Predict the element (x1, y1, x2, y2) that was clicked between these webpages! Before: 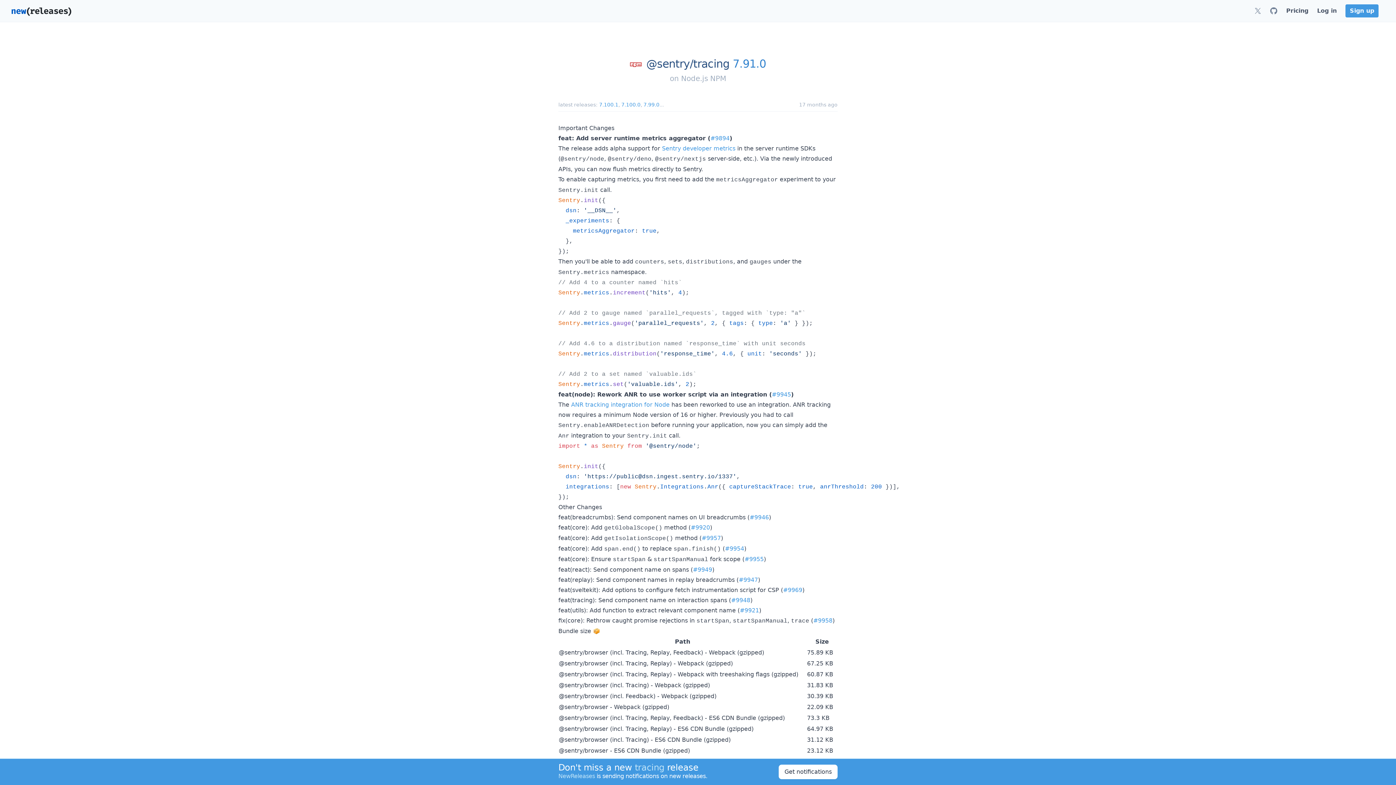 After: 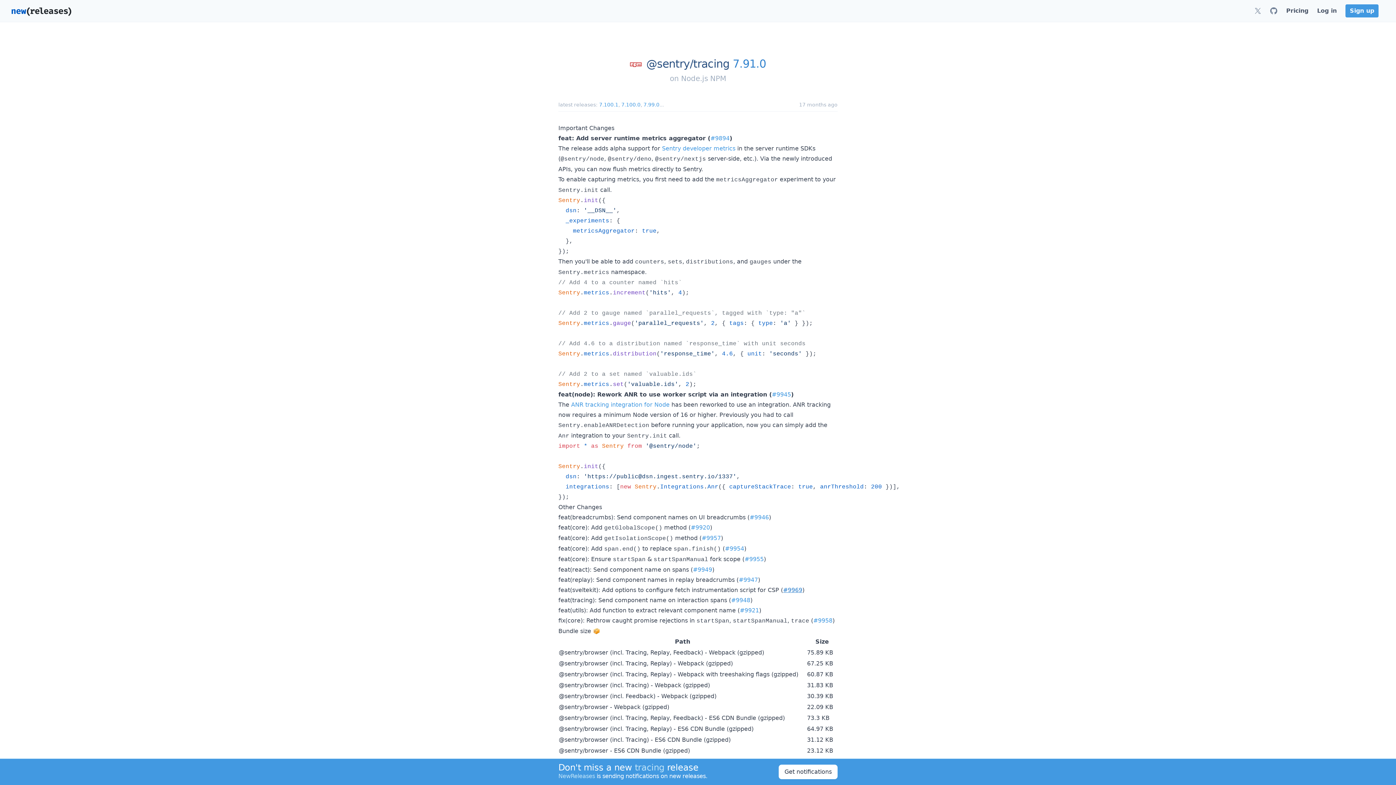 Action: label: #9969 bbox: (783, 586, 802, 593)